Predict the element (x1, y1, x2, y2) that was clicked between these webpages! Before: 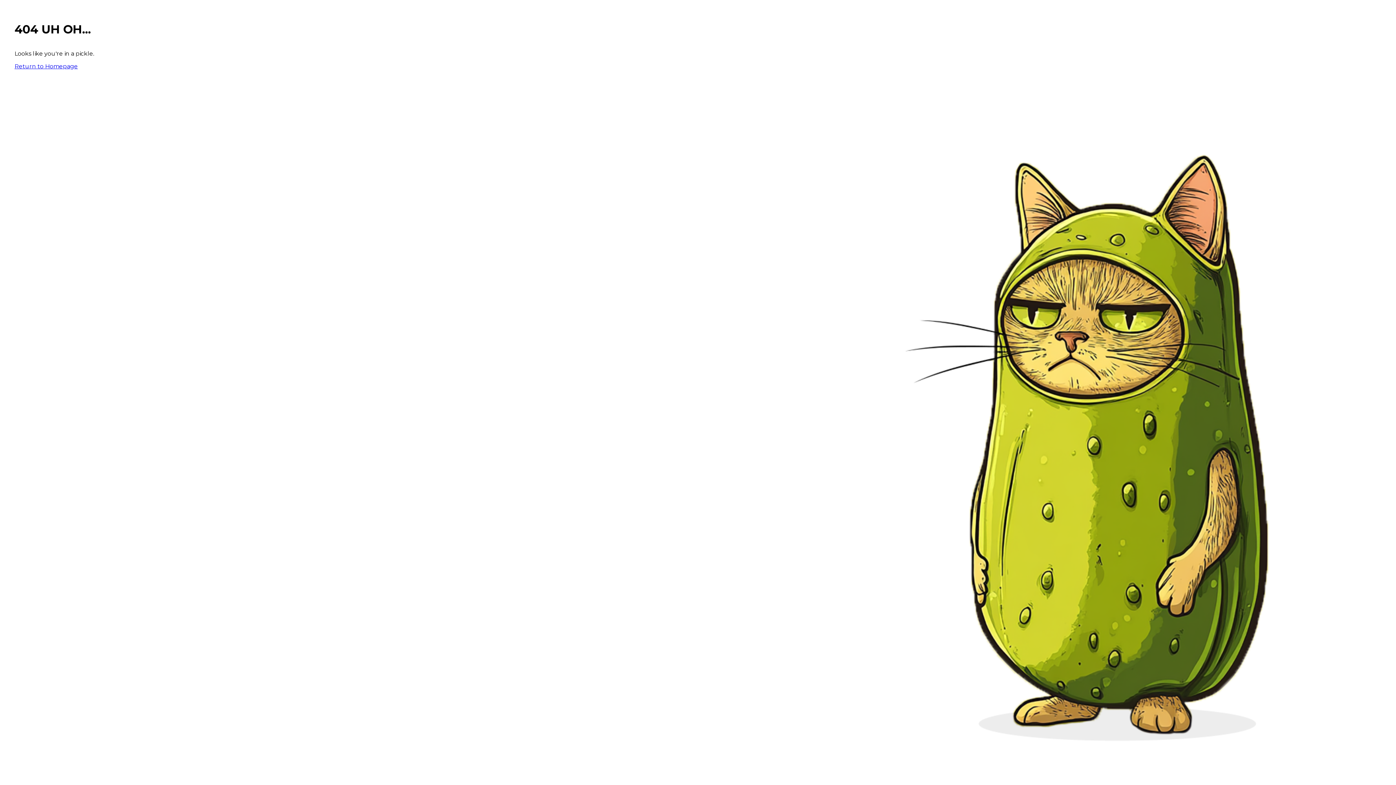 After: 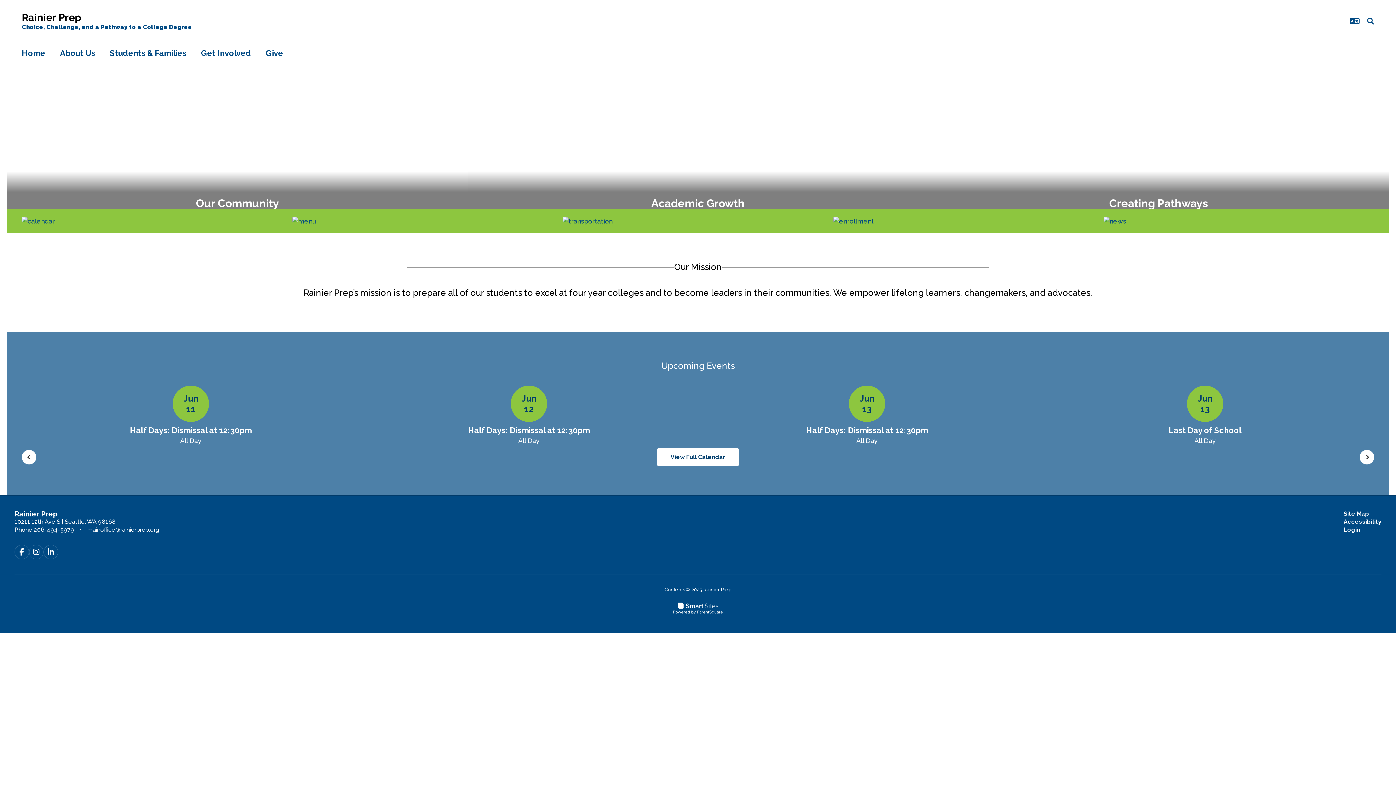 Action: label: Return to Homepage bbox: (14, 62, 77, 69)